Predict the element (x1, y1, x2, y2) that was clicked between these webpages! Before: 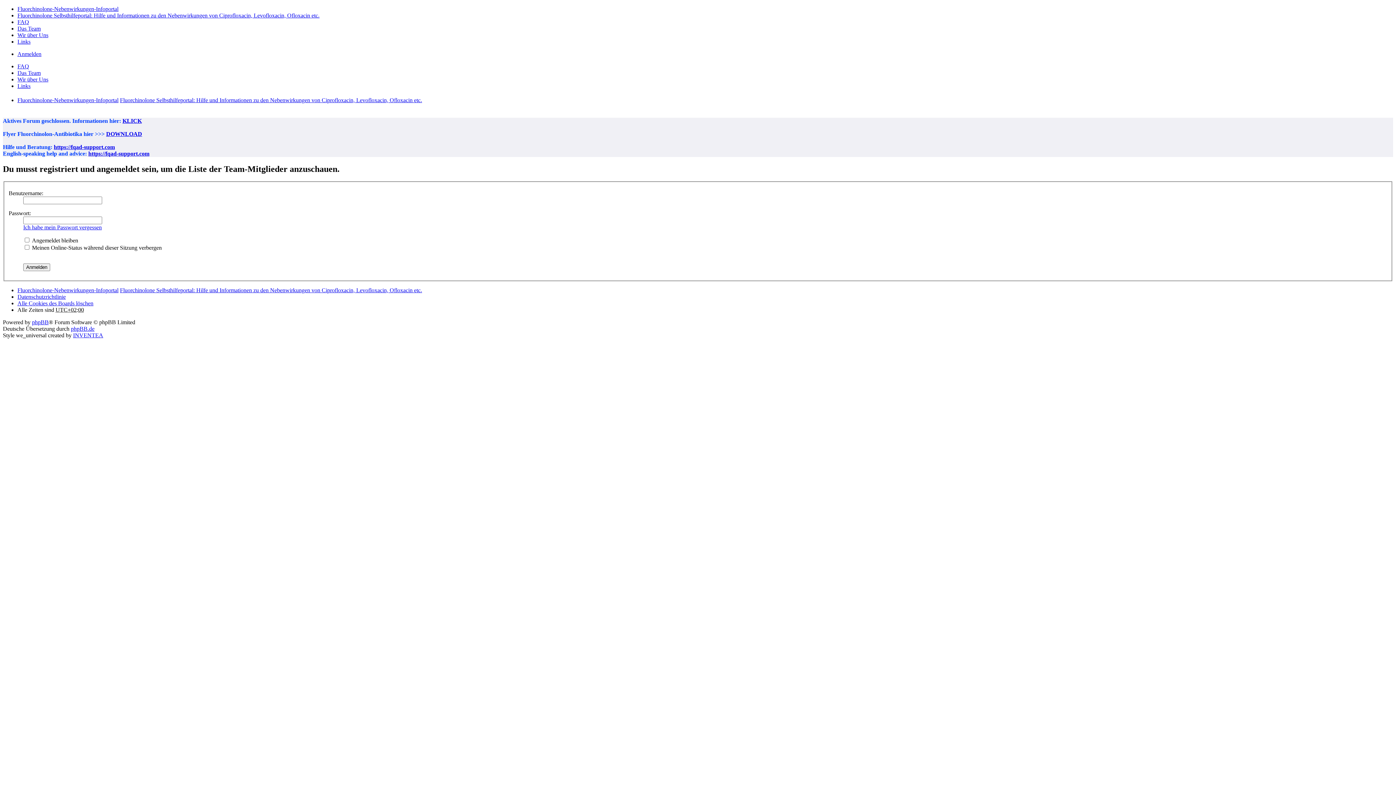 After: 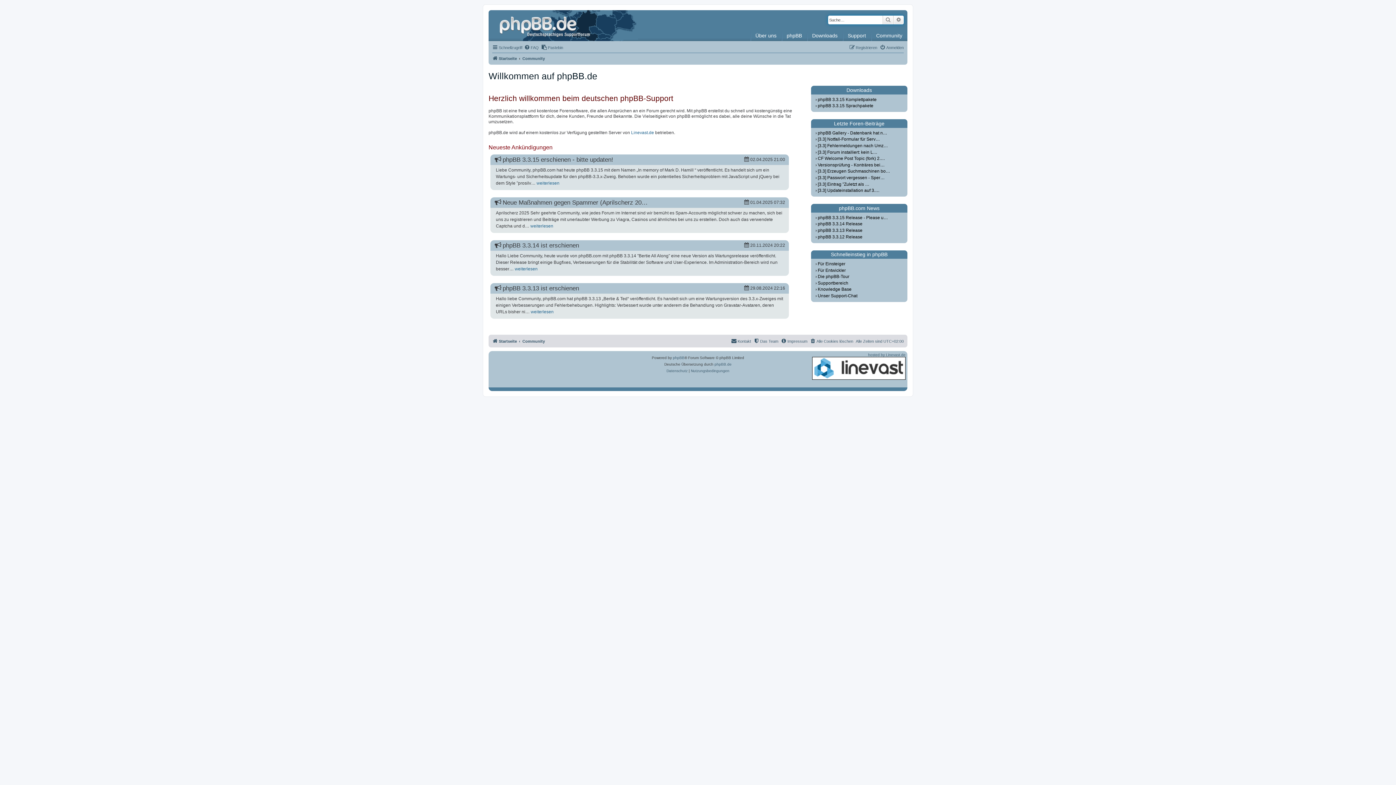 Action: label: phpBB.de bbox: (70, 325, 94, 331)